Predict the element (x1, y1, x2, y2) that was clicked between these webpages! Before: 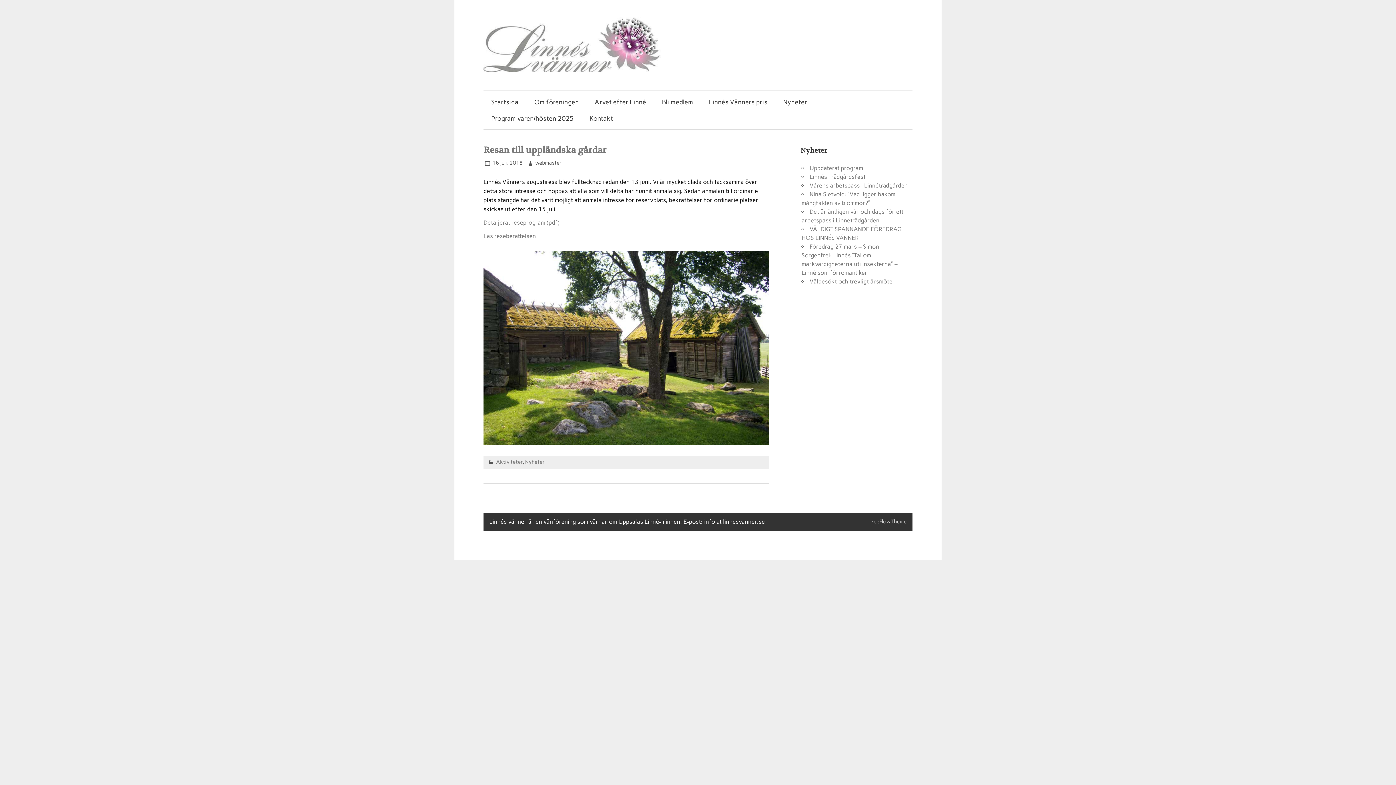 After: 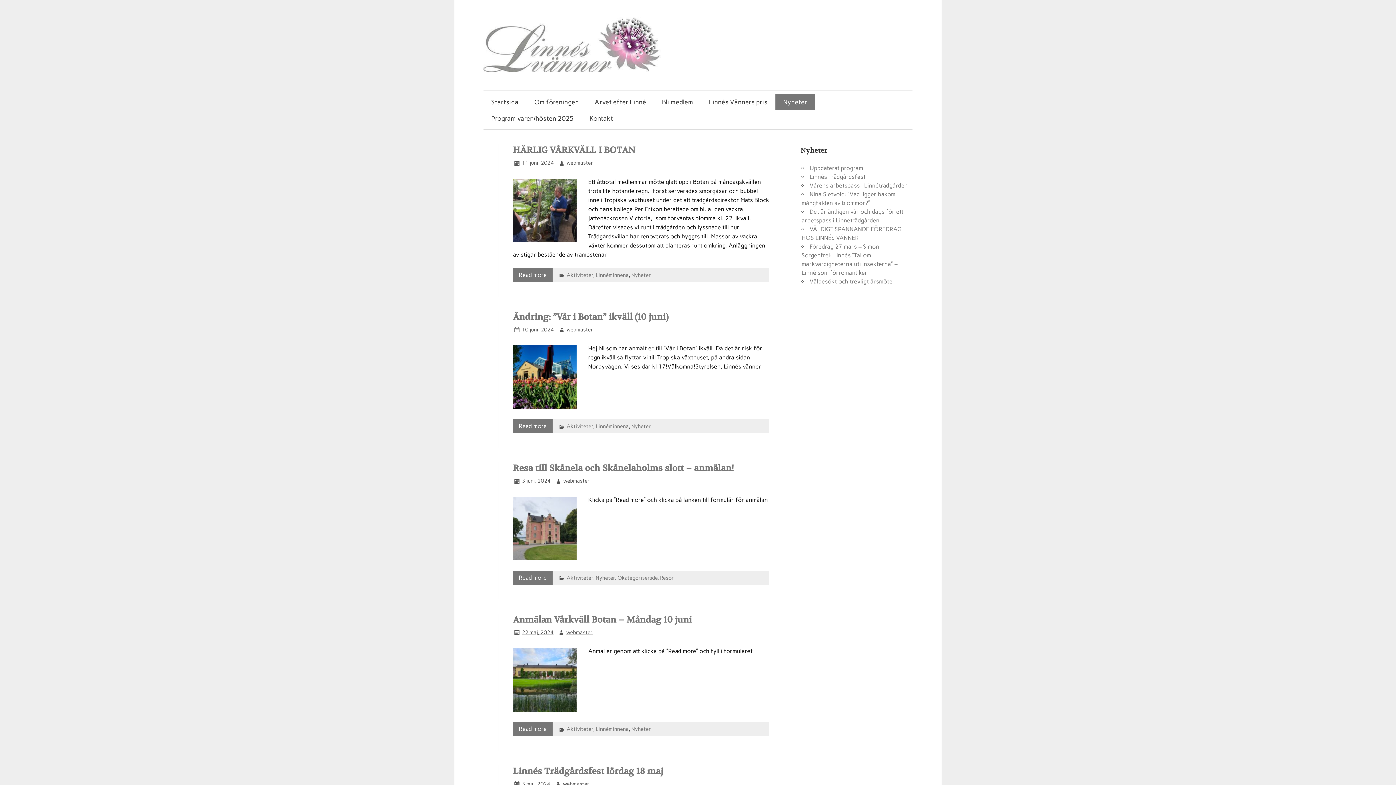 Action: bbox: (775, 93, 815, 110) label: Nyheter